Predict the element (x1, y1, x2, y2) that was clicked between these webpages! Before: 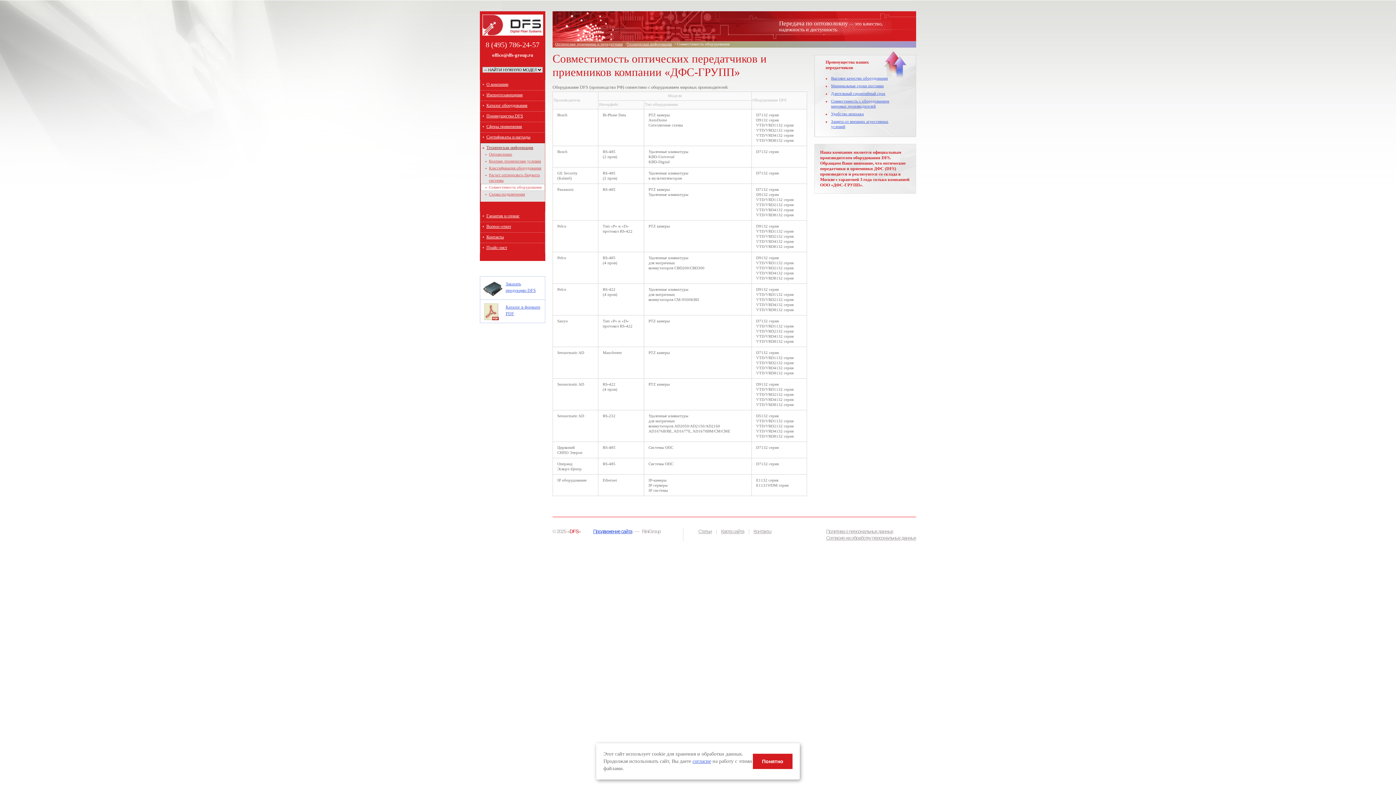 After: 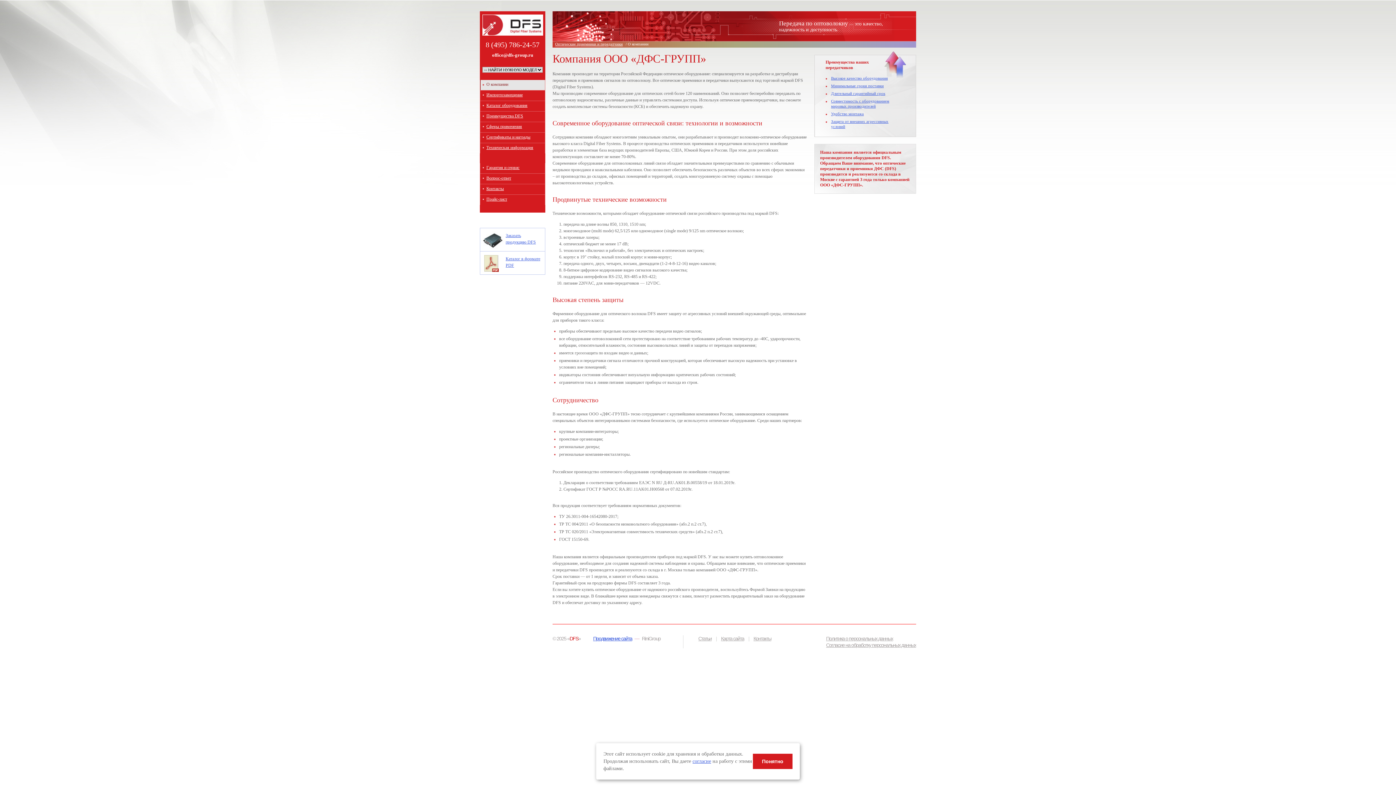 Action: bbox: (480, 80, 545, 90) label: О компании